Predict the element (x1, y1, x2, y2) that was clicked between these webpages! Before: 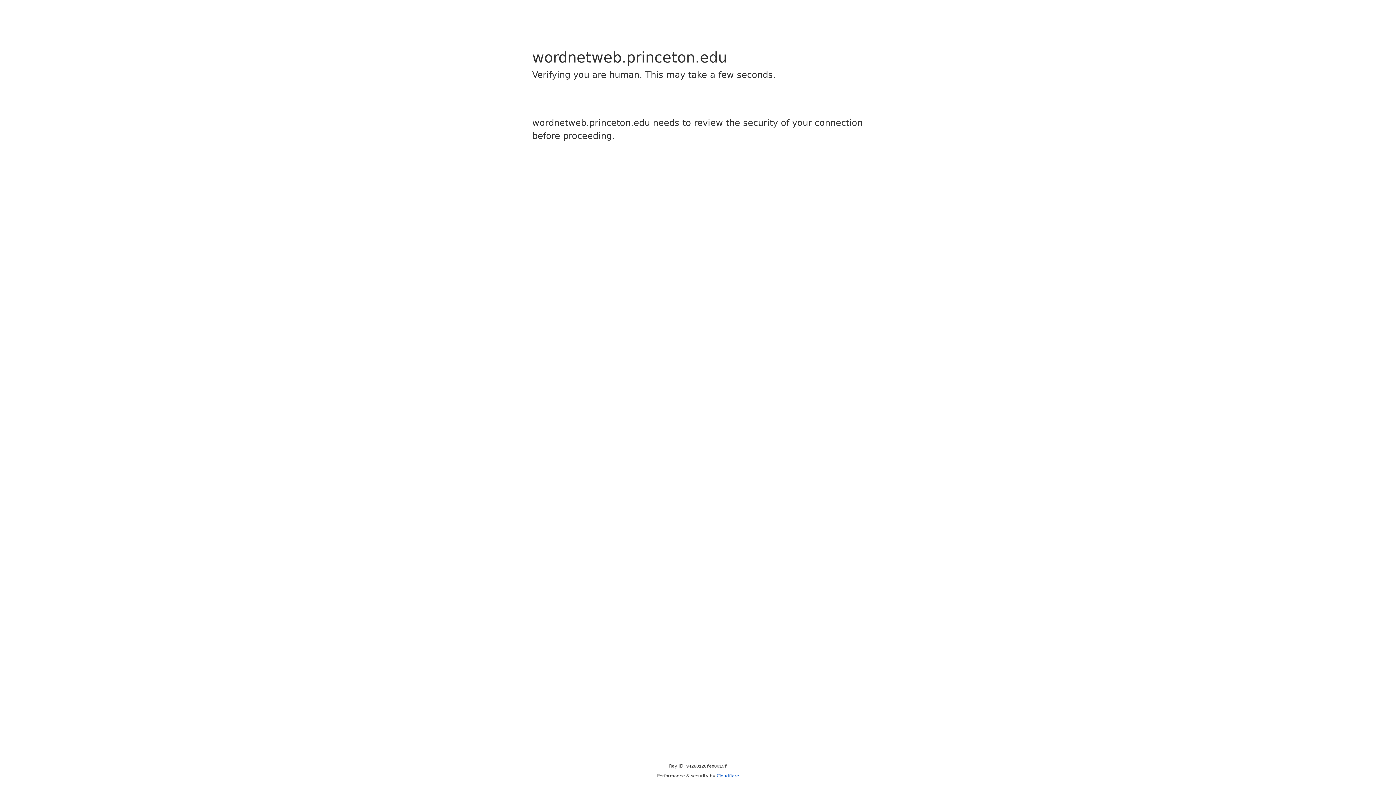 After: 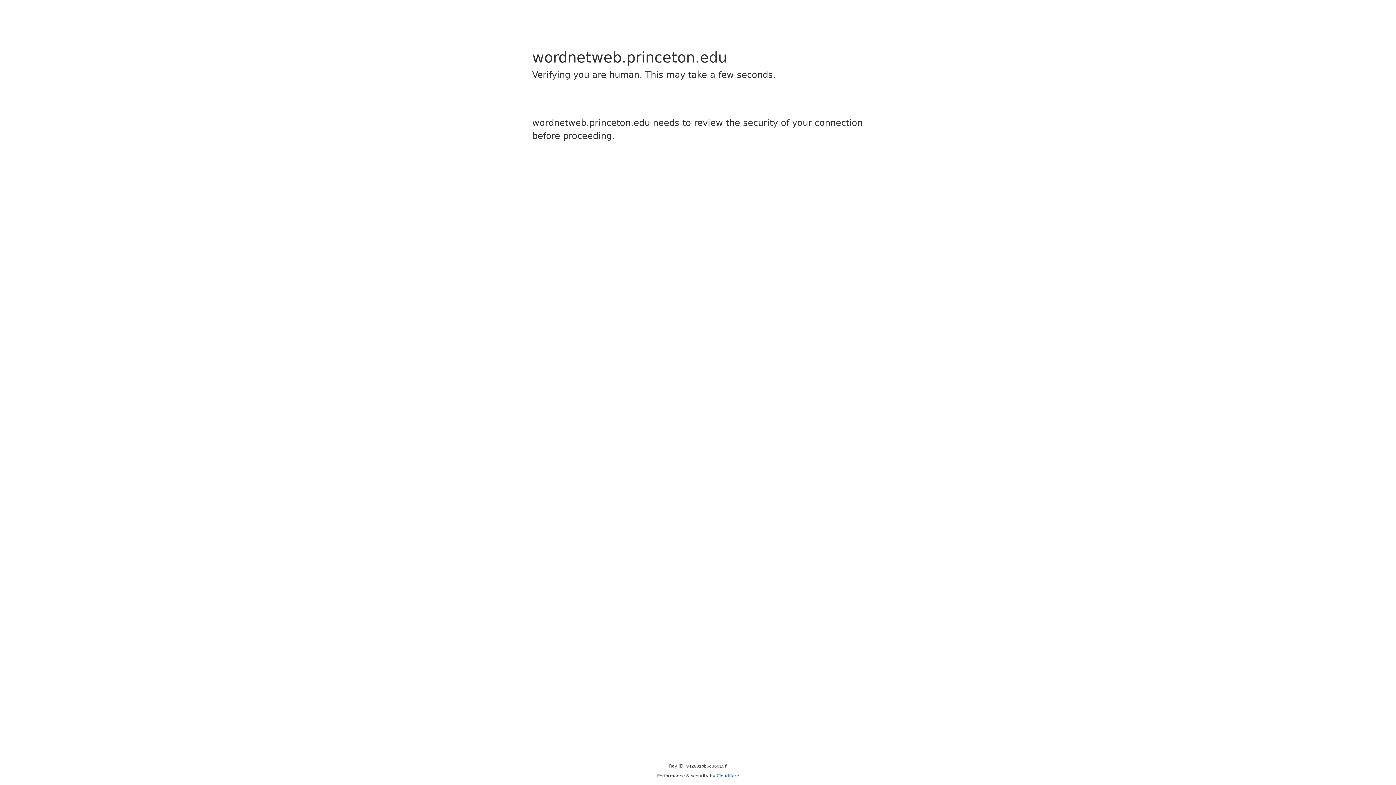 Action: bbox: (716, 773, 739, 778) label: Cloudflare